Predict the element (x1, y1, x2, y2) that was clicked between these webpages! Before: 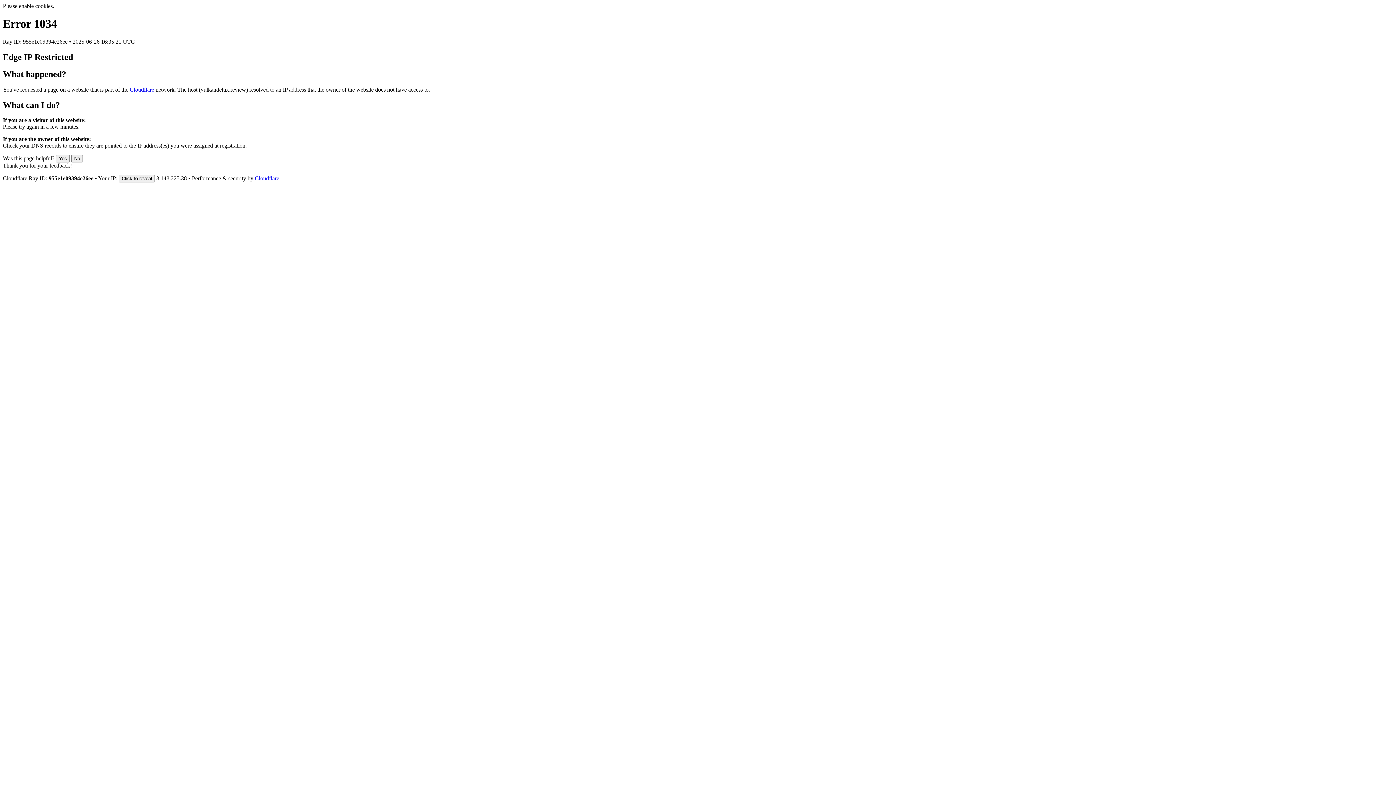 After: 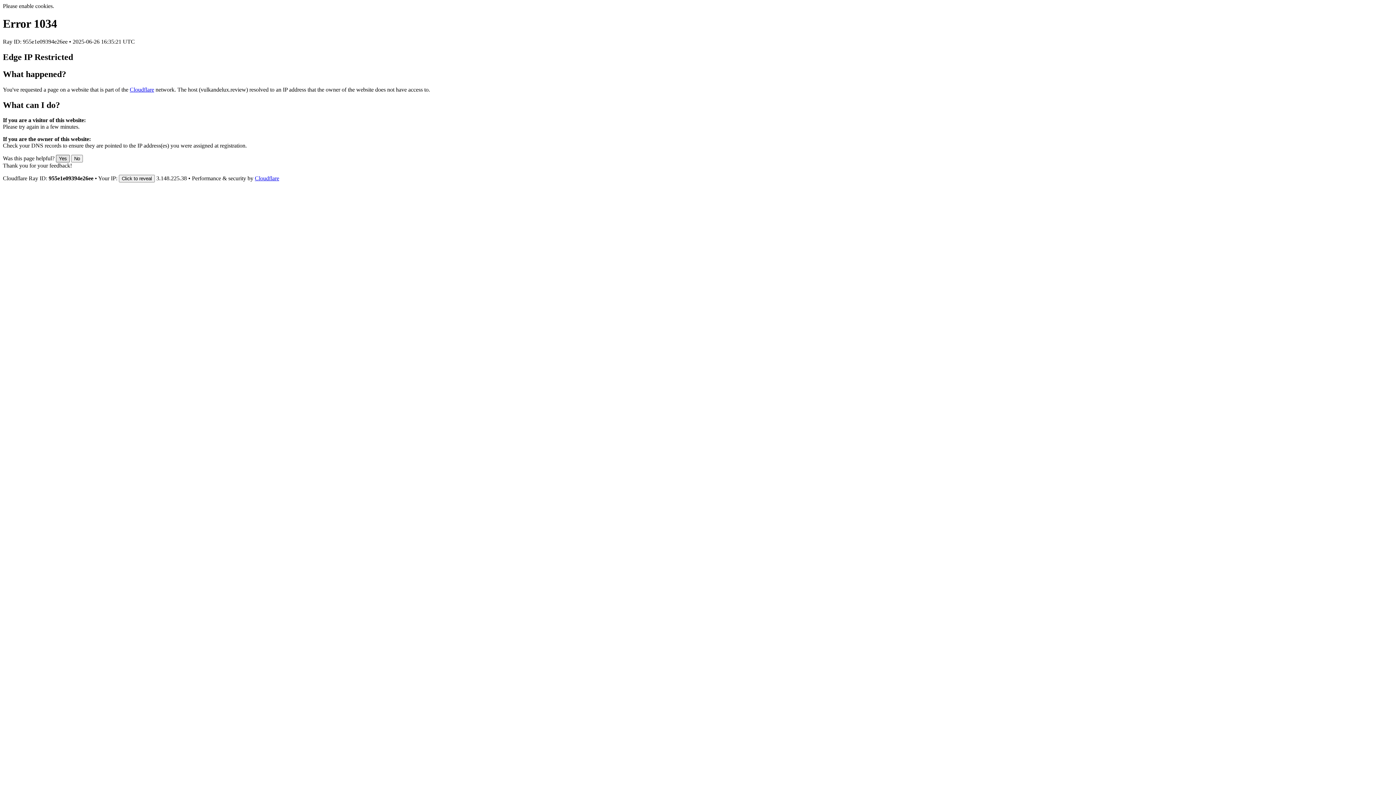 Action: label: Yes bbox: (56, 155, 69, 162)